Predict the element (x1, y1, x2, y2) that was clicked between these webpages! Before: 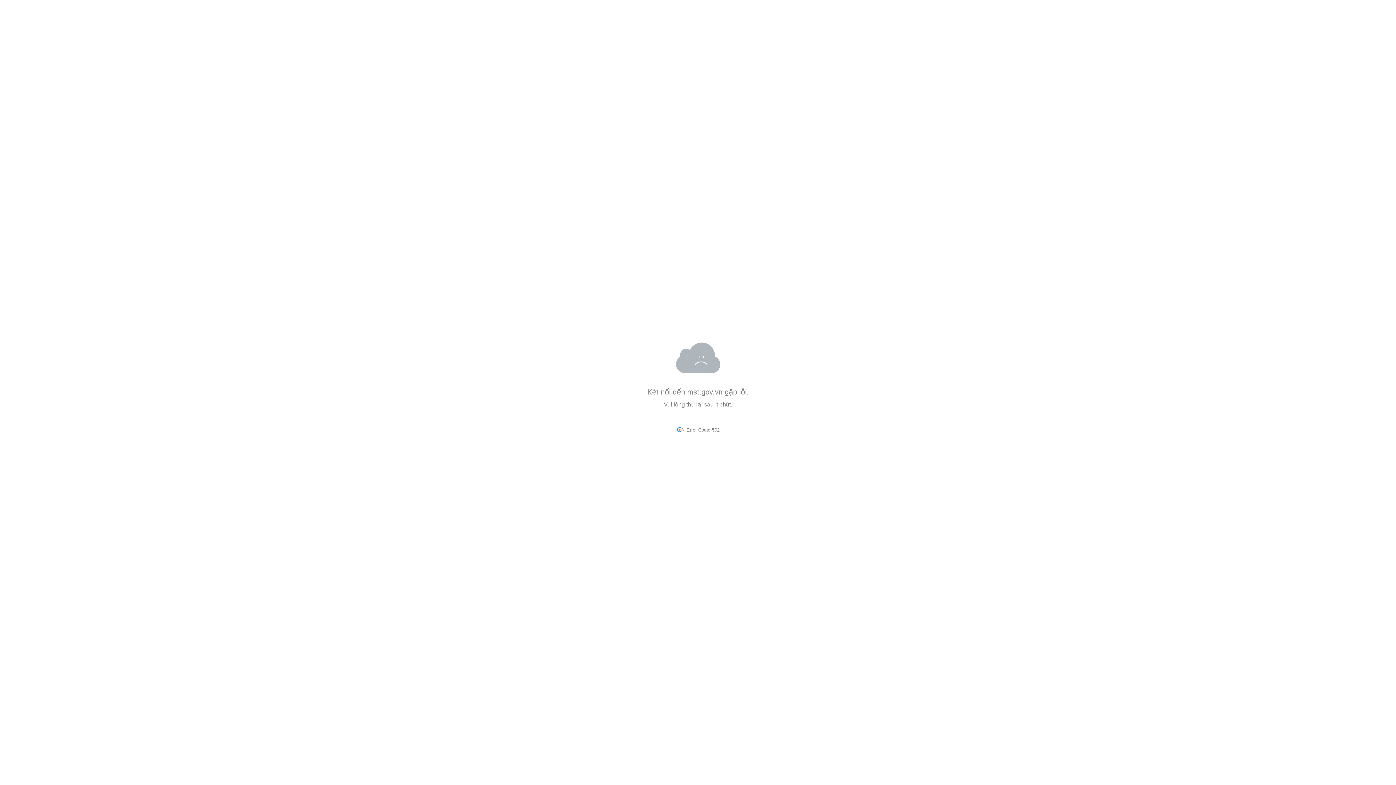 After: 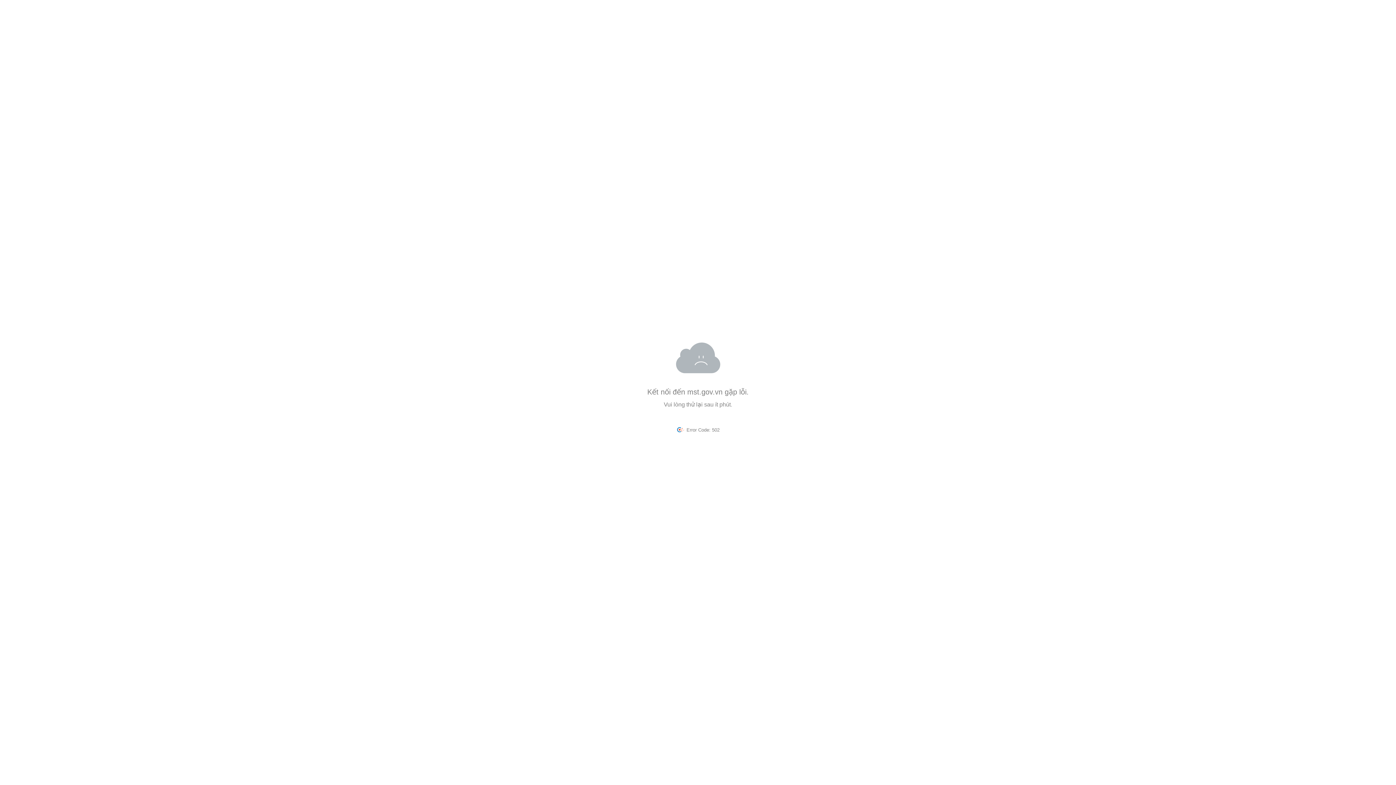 Action: label:   bbox: (676, 427, 686, 432)